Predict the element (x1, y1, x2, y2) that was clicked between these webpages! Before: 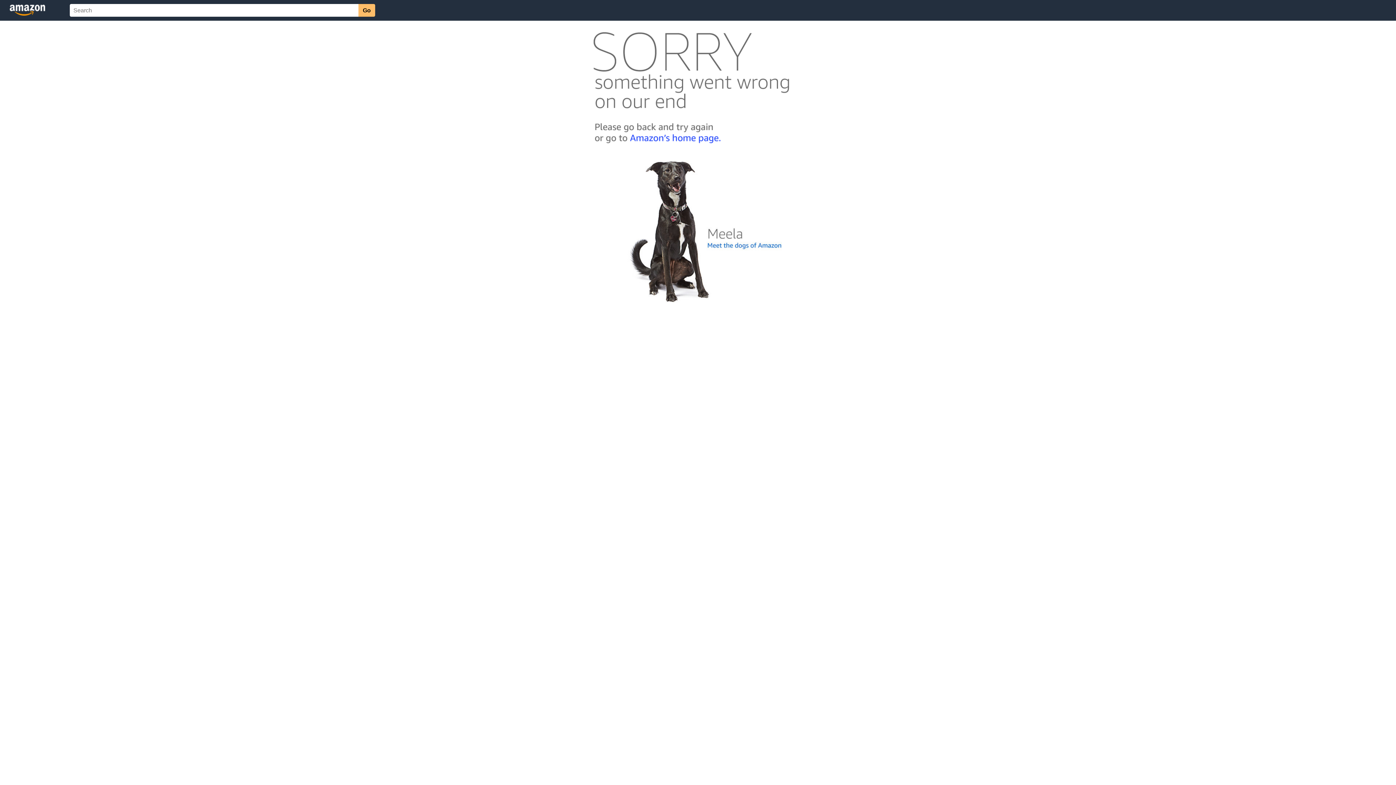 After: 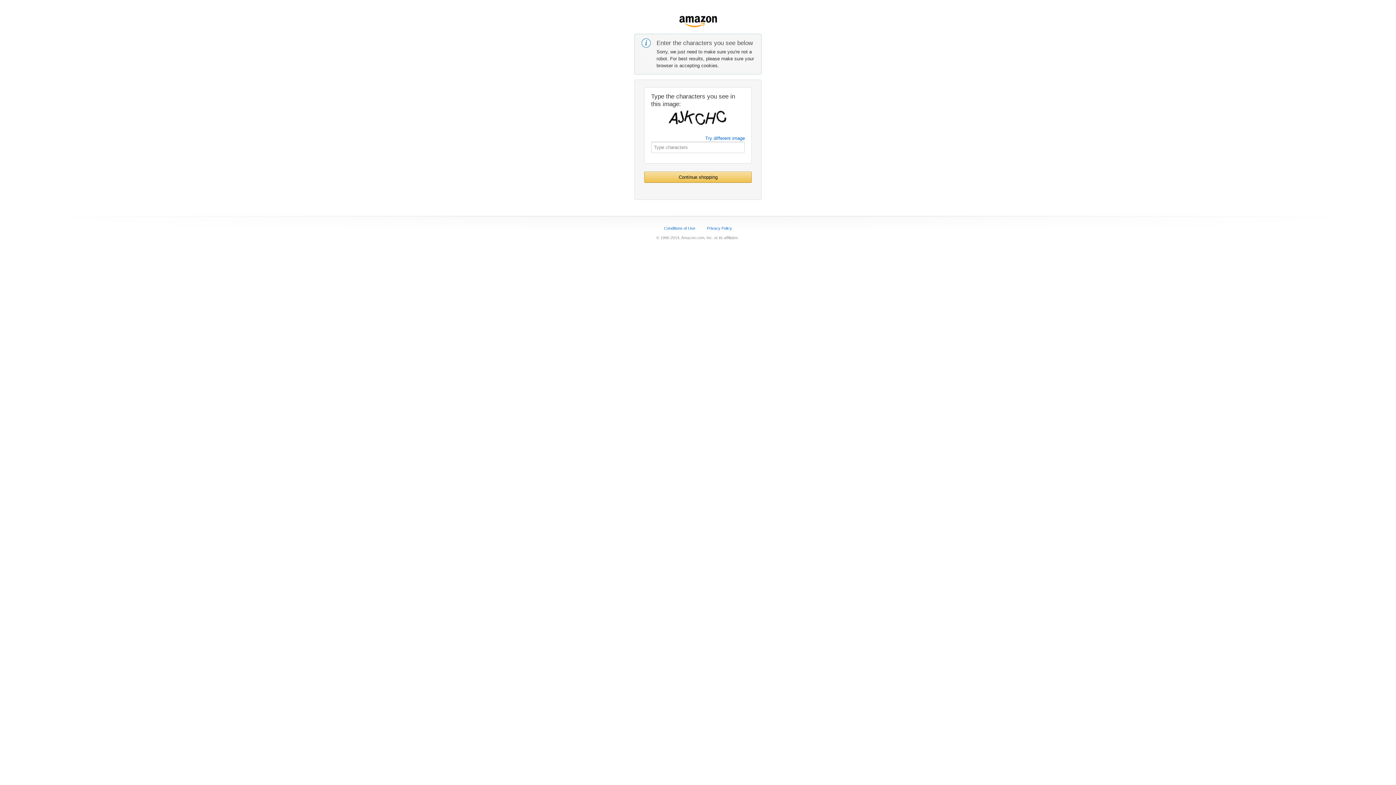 Action: bbox: (592, 142, 803, 148)